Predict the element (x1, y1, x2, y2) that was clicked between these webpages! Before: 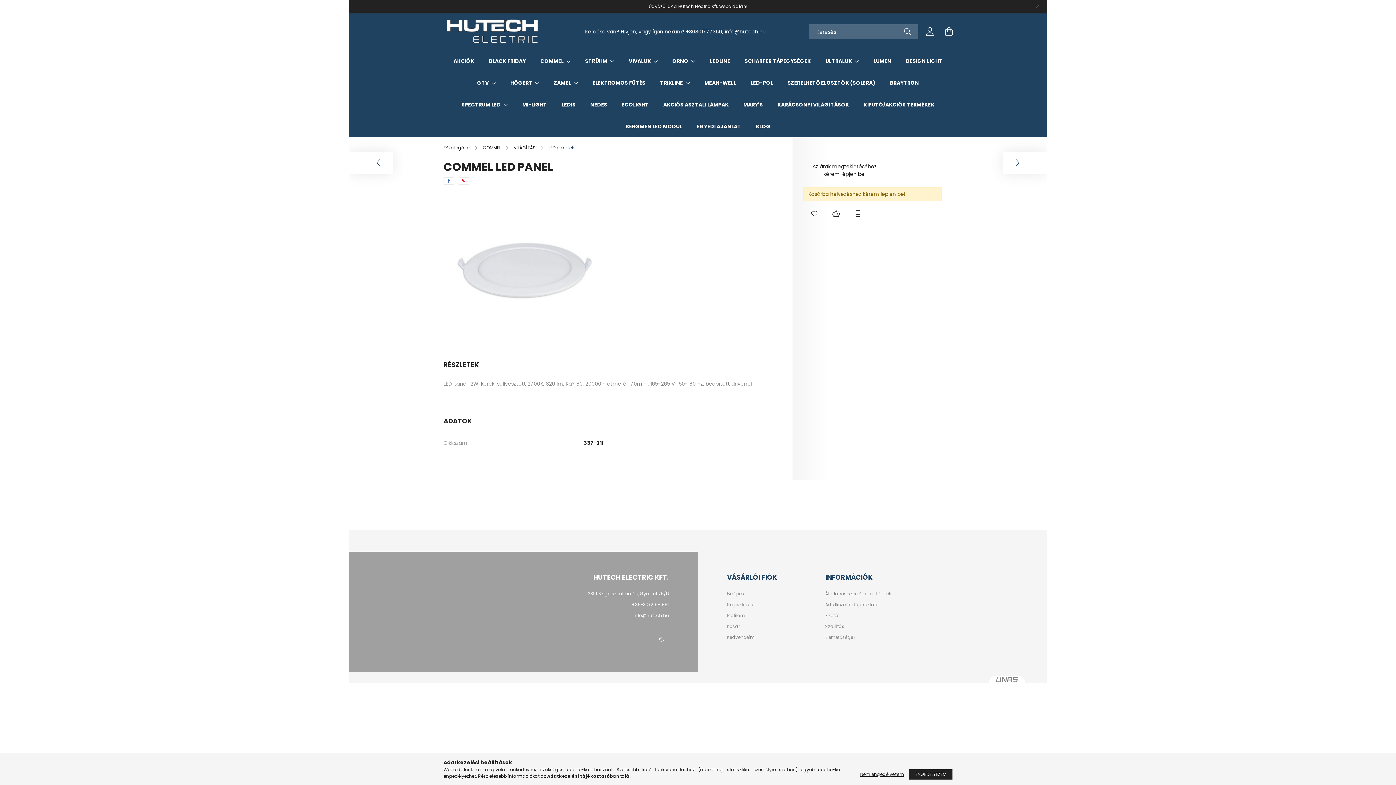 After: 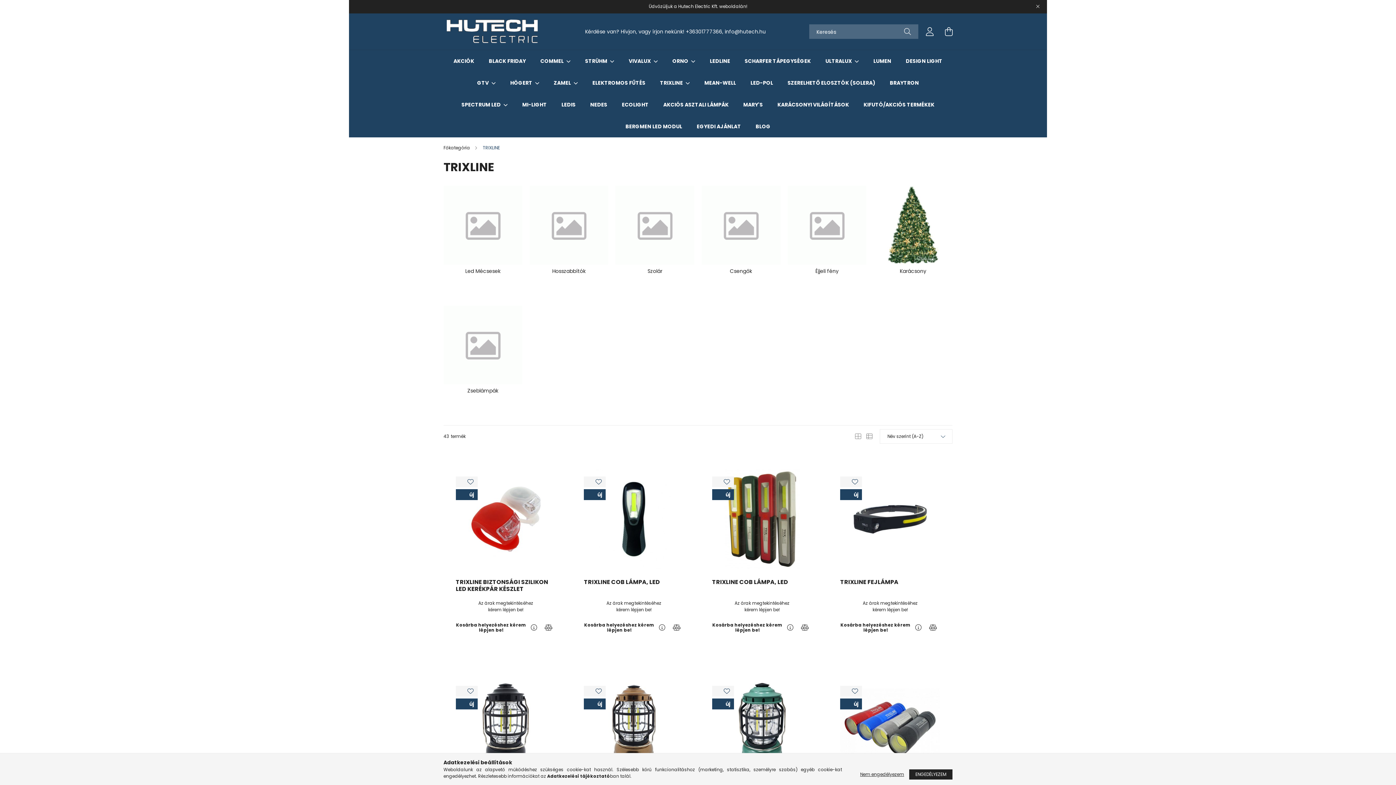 Action: bbox: (660, 79, 684, 86) label: TRIXLINE 